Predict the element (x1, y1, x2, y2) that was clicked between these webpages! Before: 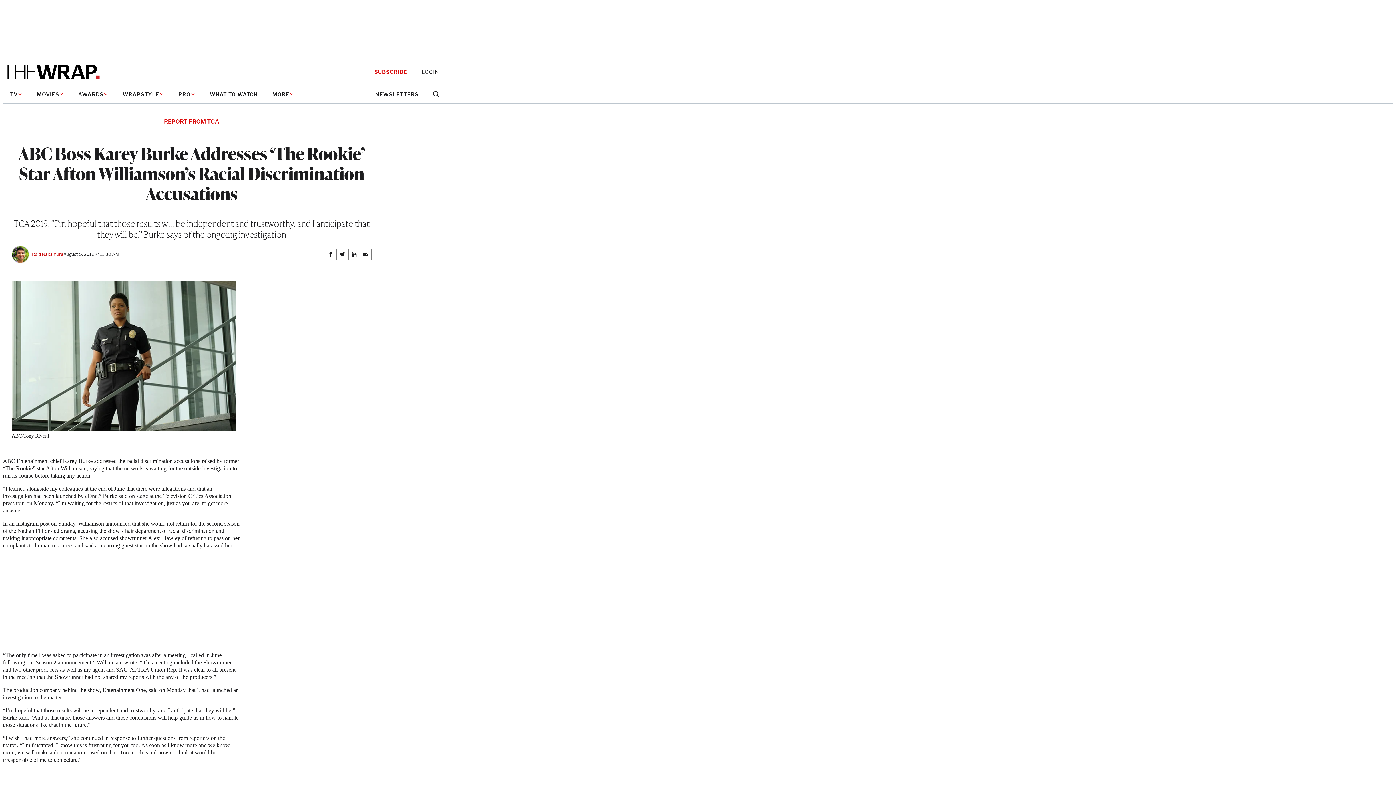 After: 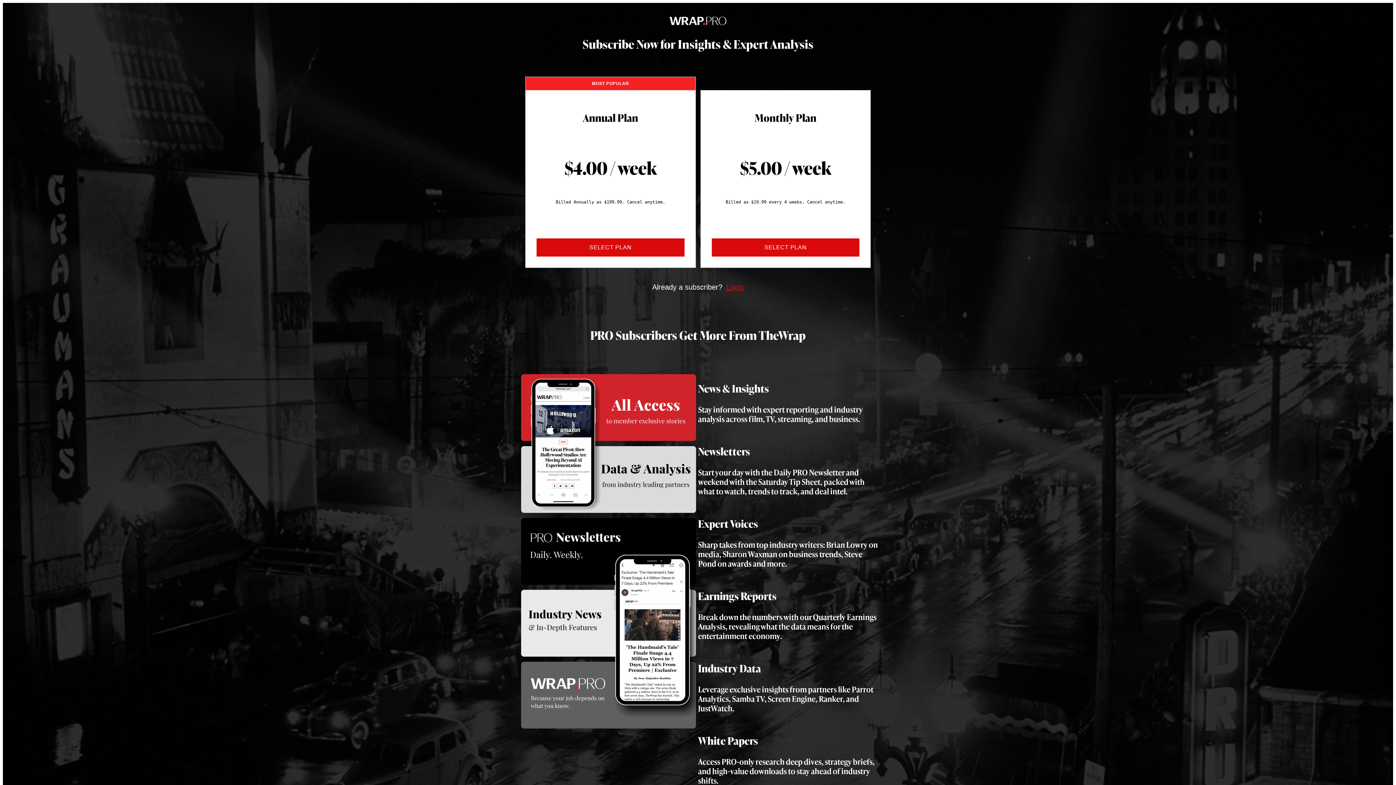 Action: label: SUBSCRIBE bbox: (374, 68, 407, 75)